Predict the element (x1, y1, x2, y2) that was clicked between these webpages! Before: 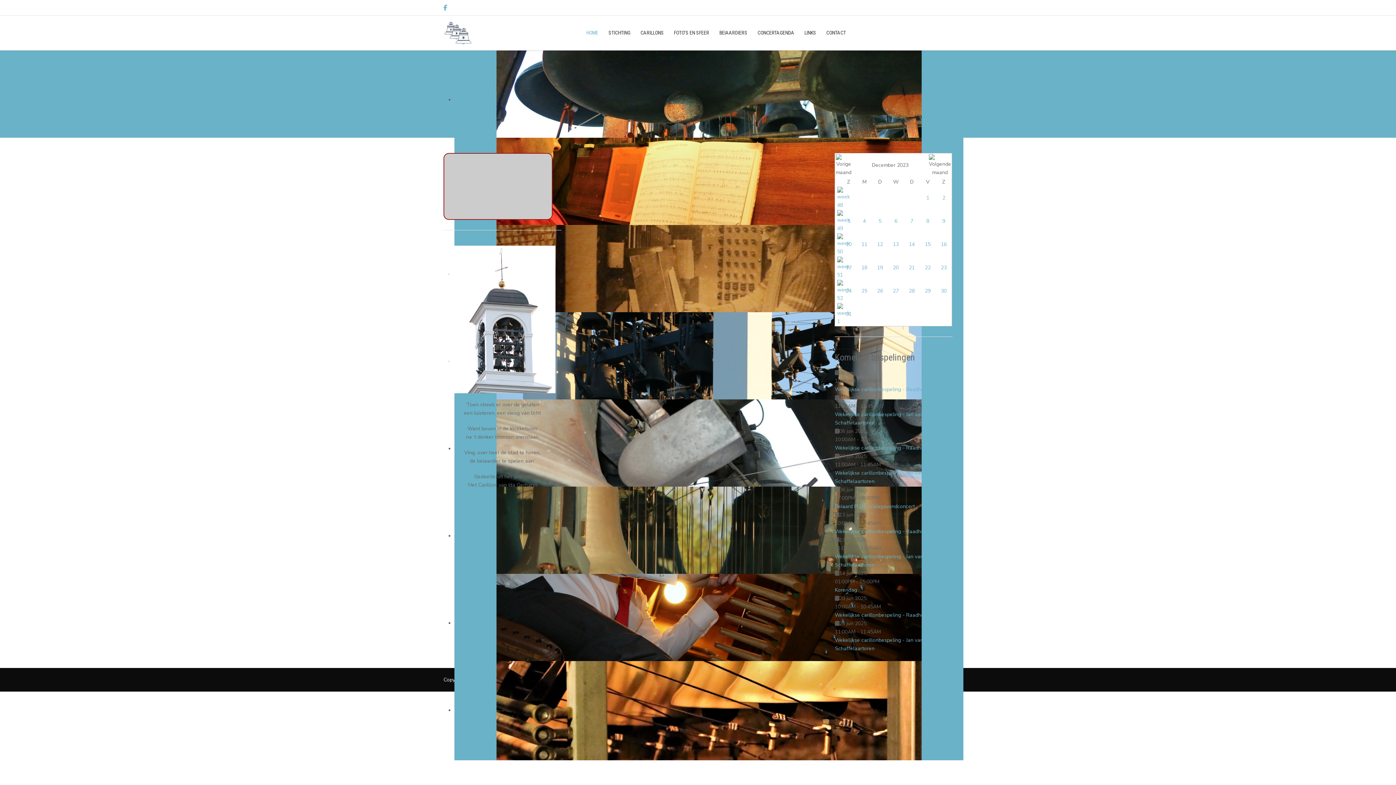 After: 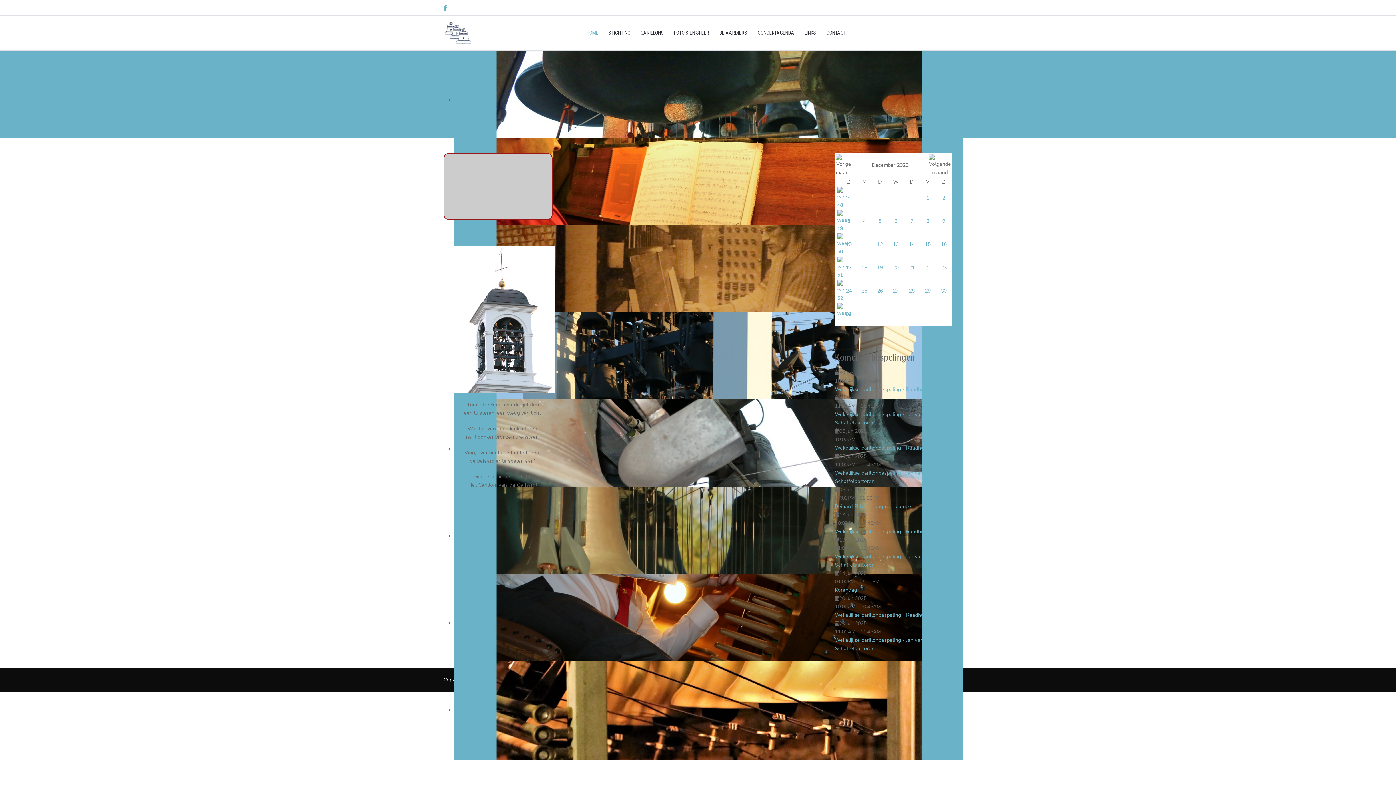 Action: bbox: (926, 194, 929, 201) label: 1